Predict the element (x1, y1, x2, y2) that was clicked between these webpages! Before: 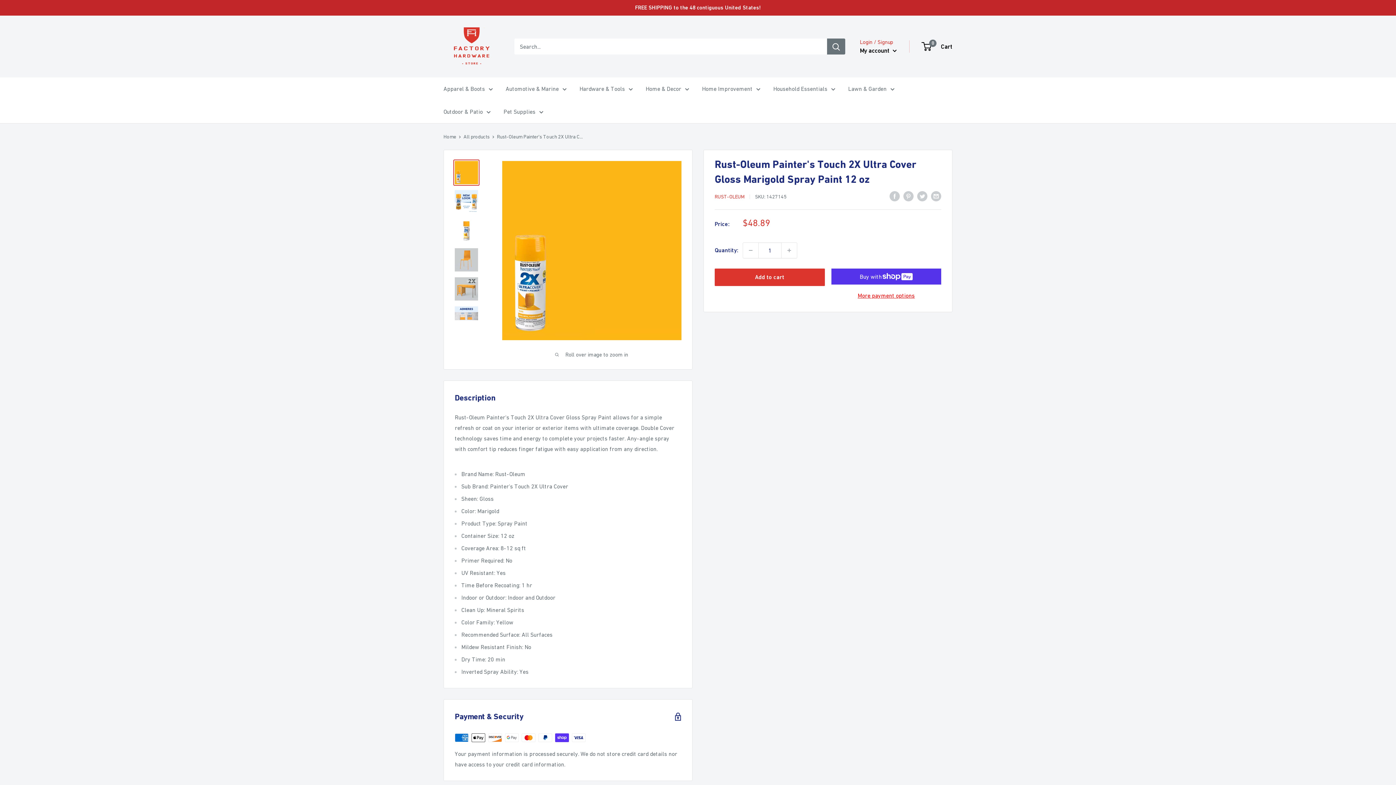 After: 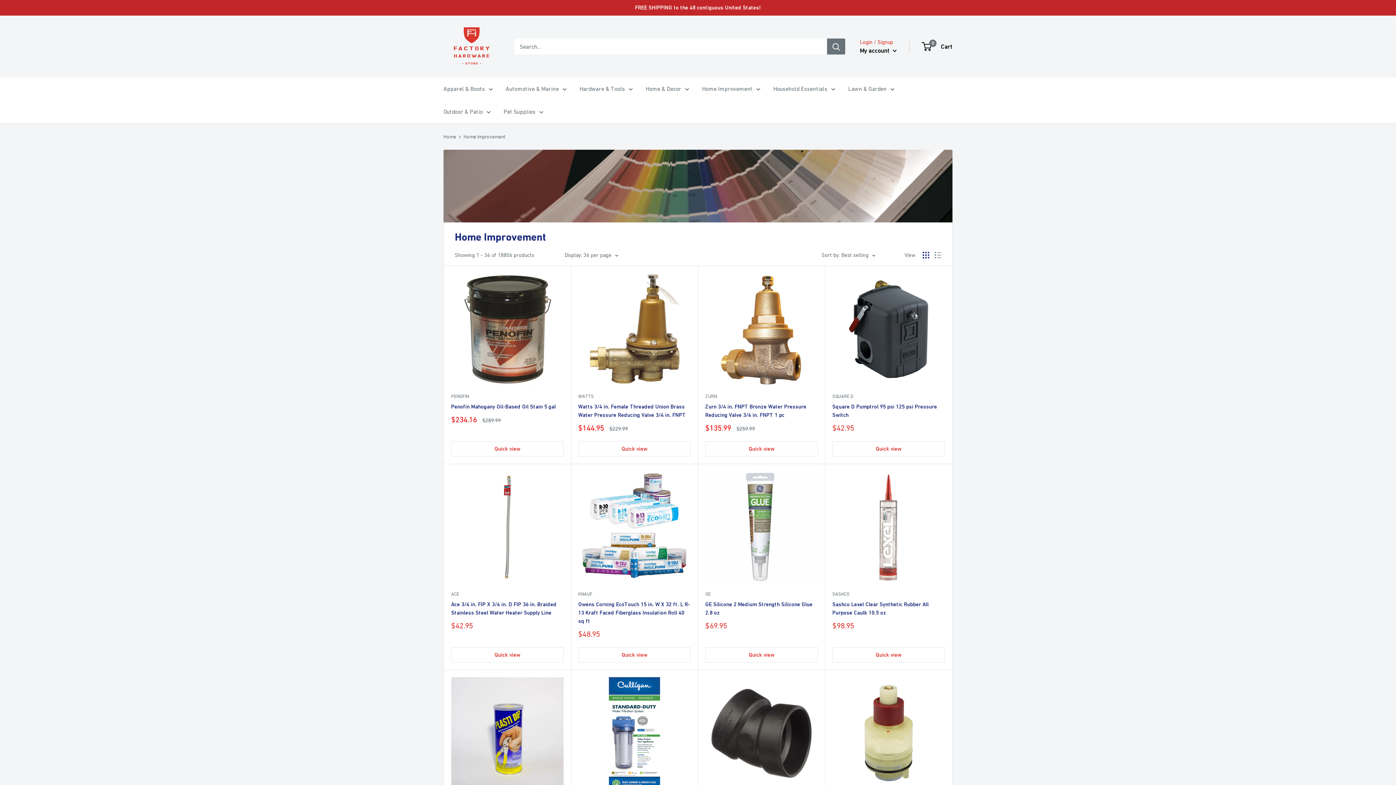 Action: bbox: (702, 83, 760, 94) label: Home Improvement